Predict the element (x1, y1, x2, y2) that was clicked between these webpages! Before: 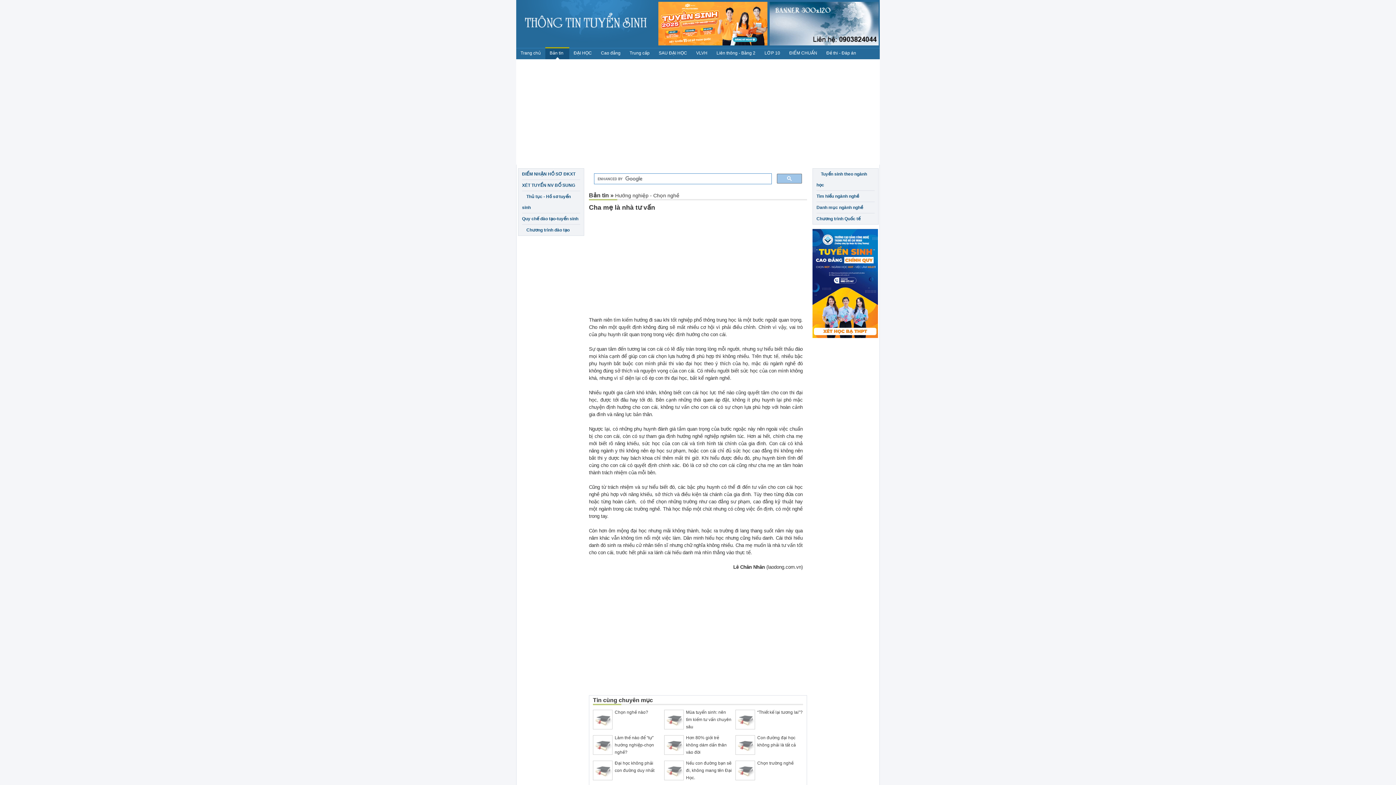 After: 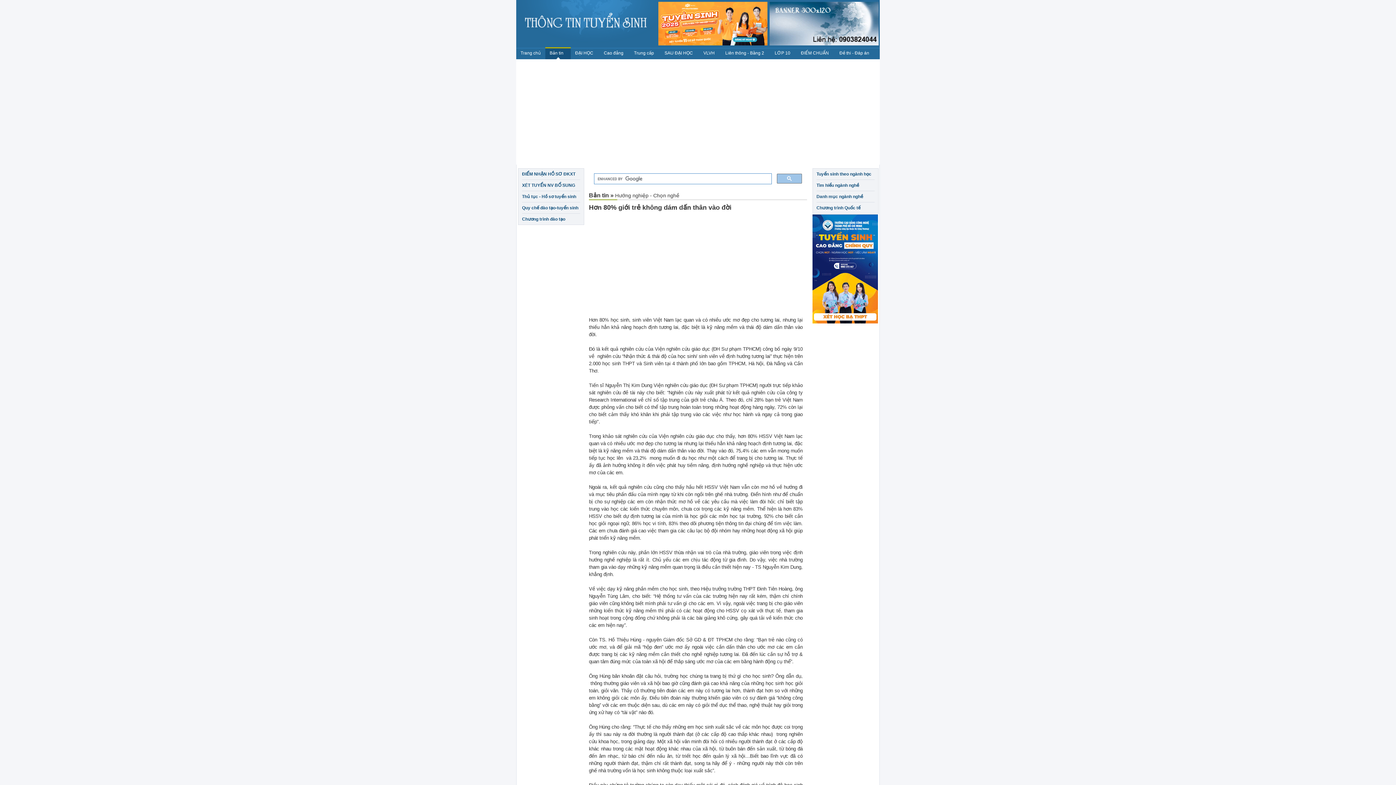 Action: label: Hơn 80% giới trẻ không dám dấn thân vào đời bbox: (664, 734, 732, 756)